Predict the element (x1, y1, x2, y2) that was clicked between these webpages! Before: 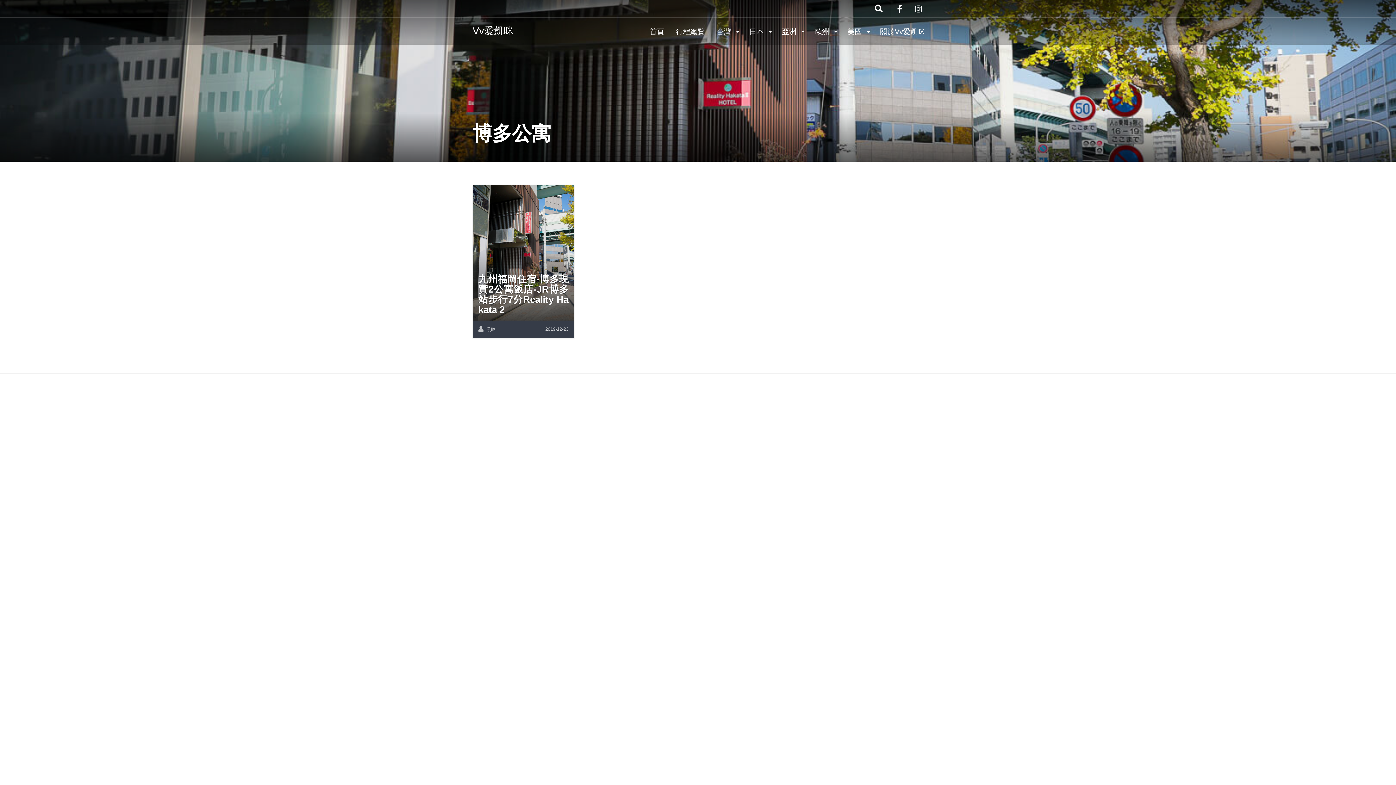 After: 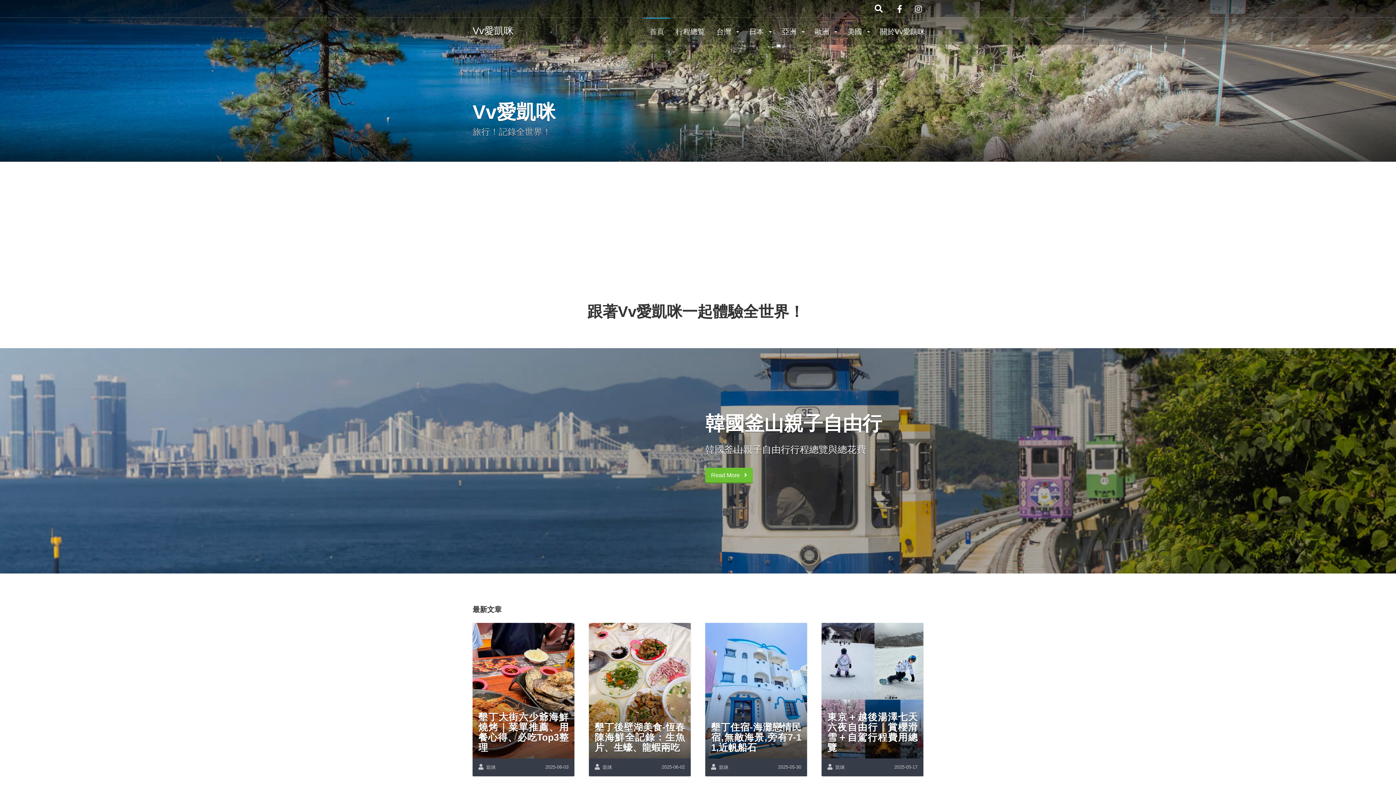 Action: label: 首頁 bbox: (644, 17, 670, 44)